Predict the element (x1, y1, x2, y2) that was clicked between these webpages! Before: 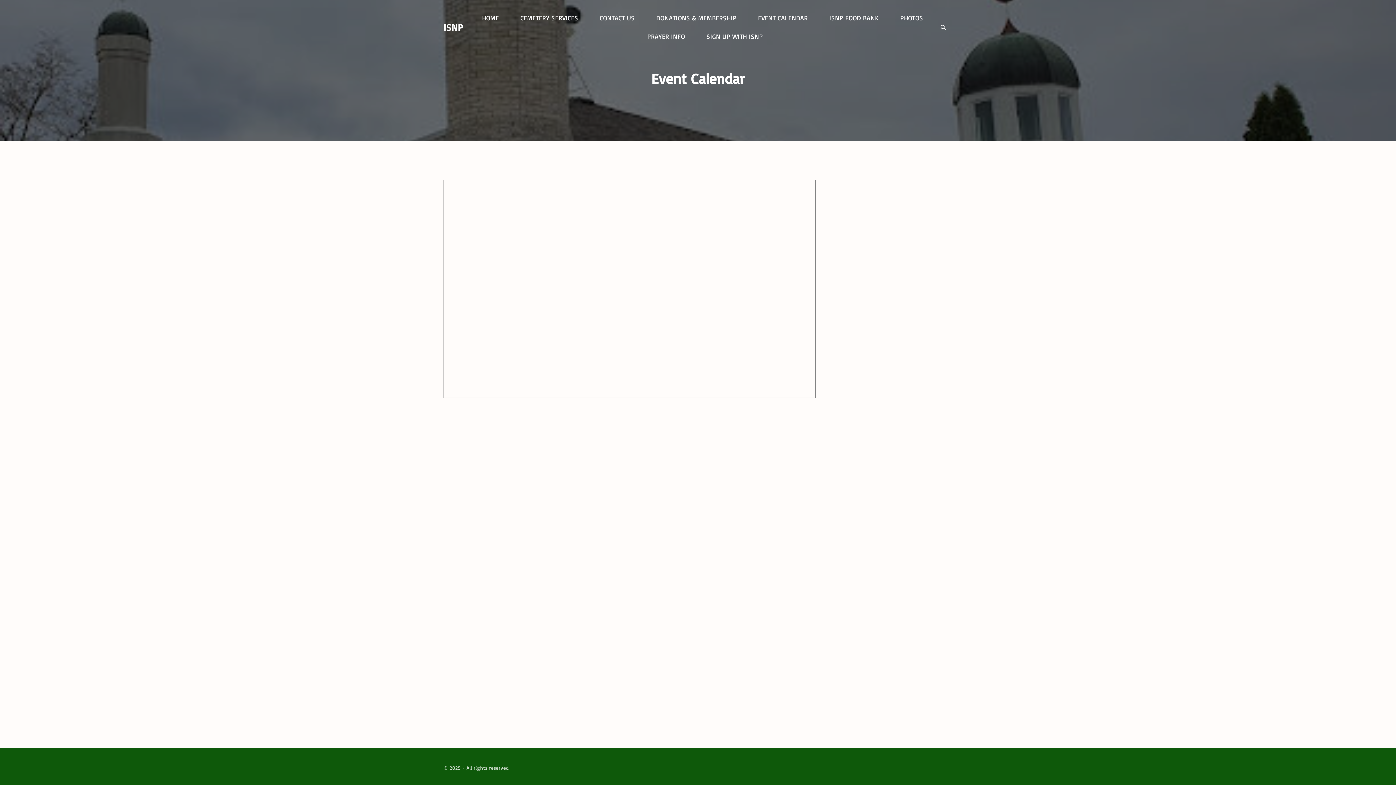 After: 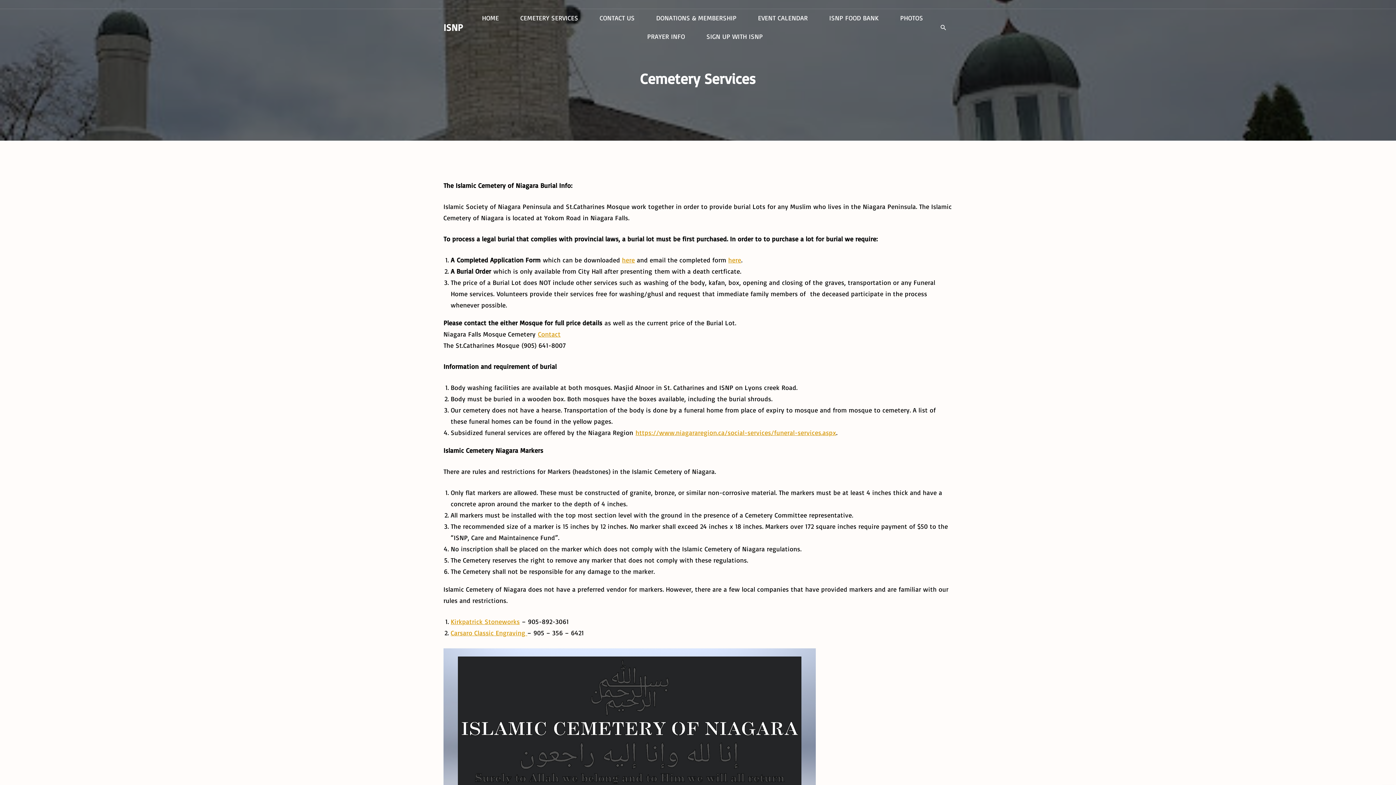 Action: bbox: (520, 11, 578, 24) label: CEMETERY SERVICES